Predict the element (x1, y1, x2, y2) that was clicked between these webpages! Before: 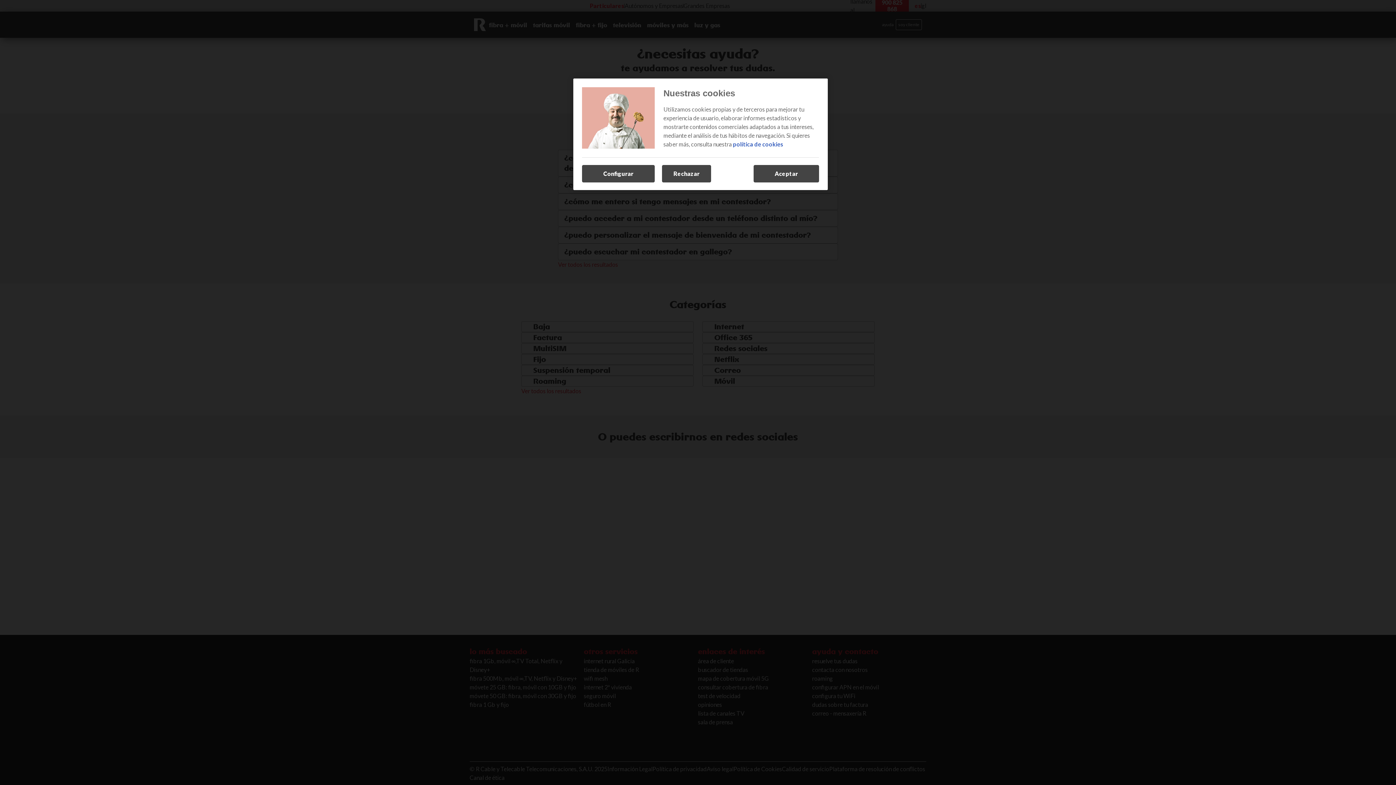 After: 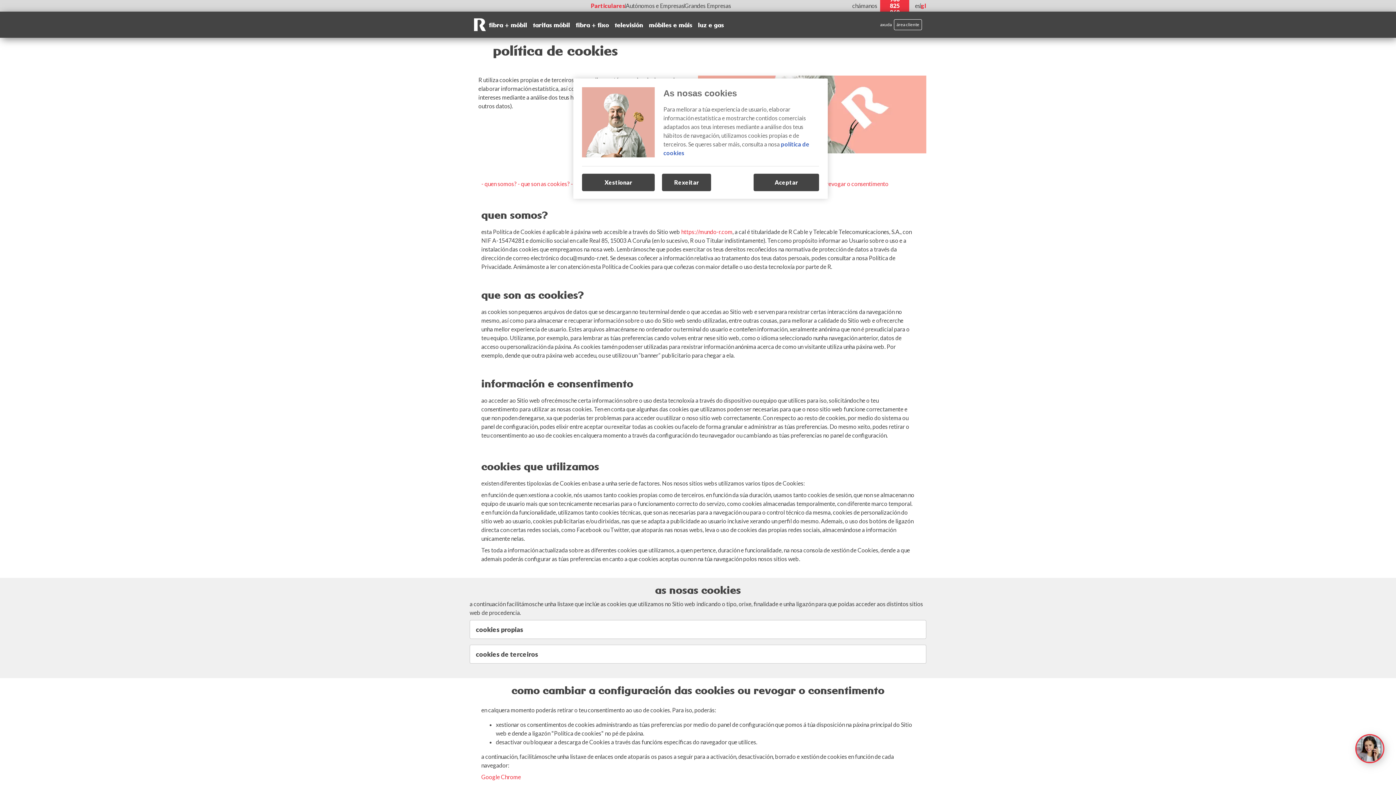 Action: label: política de cookies bbox: (733, 140, 783, 147)